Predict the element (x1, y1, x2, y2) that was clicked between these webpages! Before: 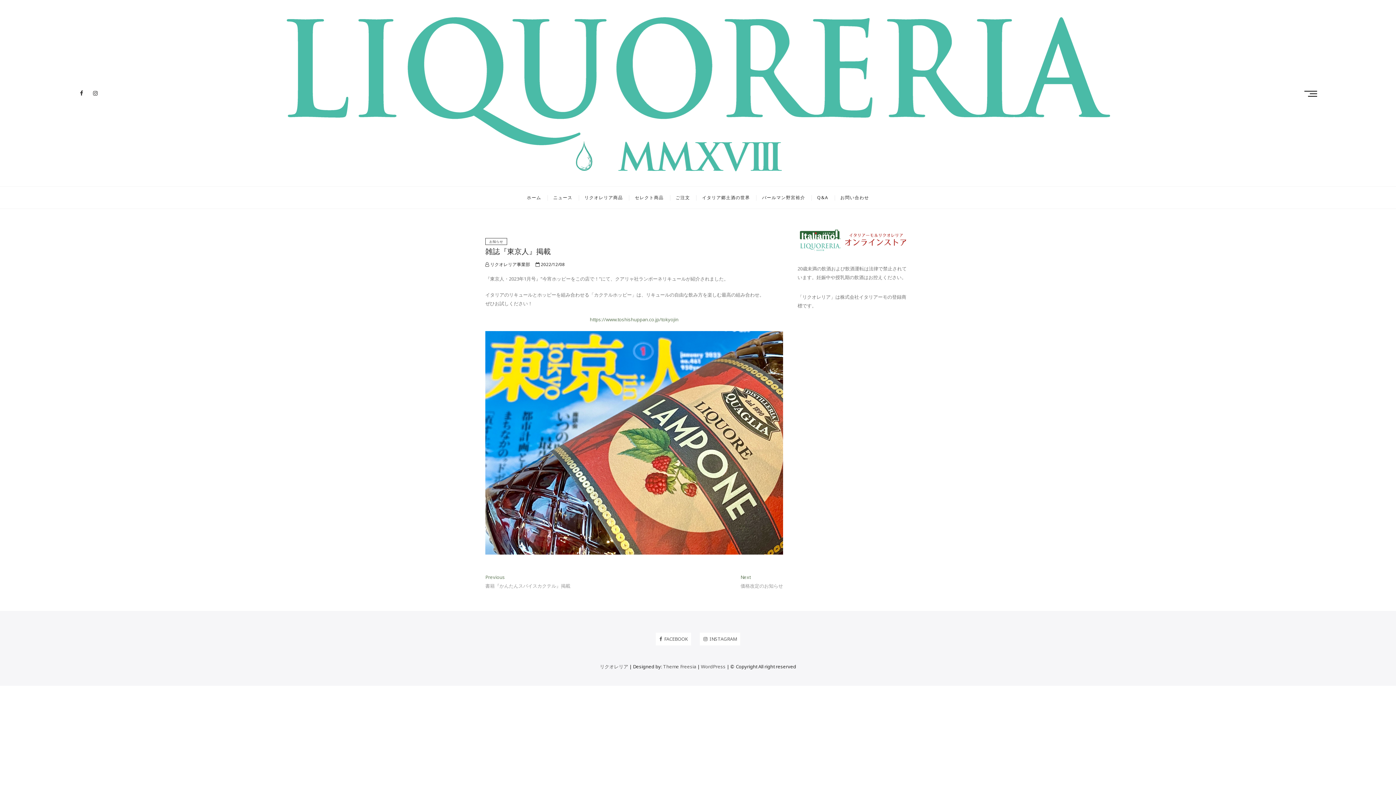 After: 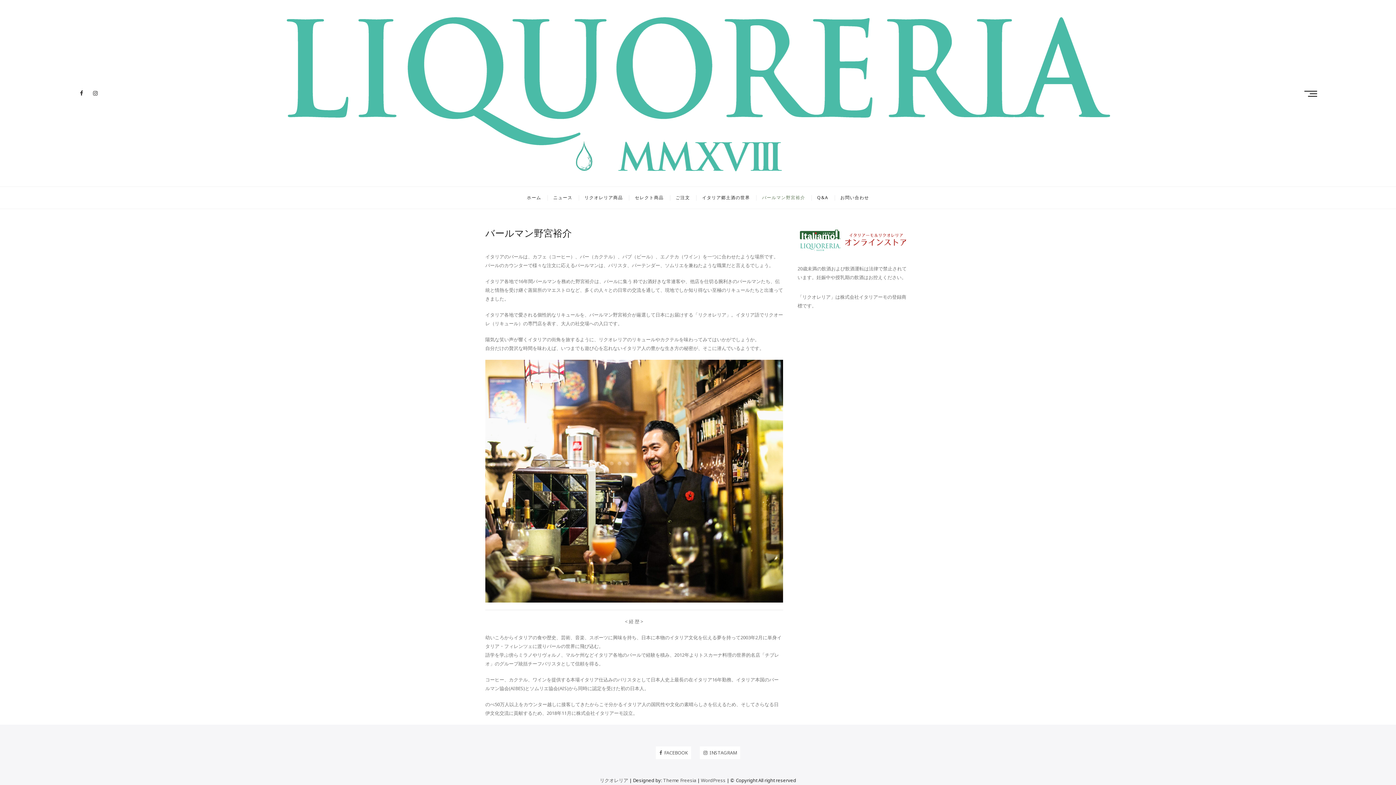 Action: label: バールマン野宮裕介 bbox: (756, 187, 810, 208)